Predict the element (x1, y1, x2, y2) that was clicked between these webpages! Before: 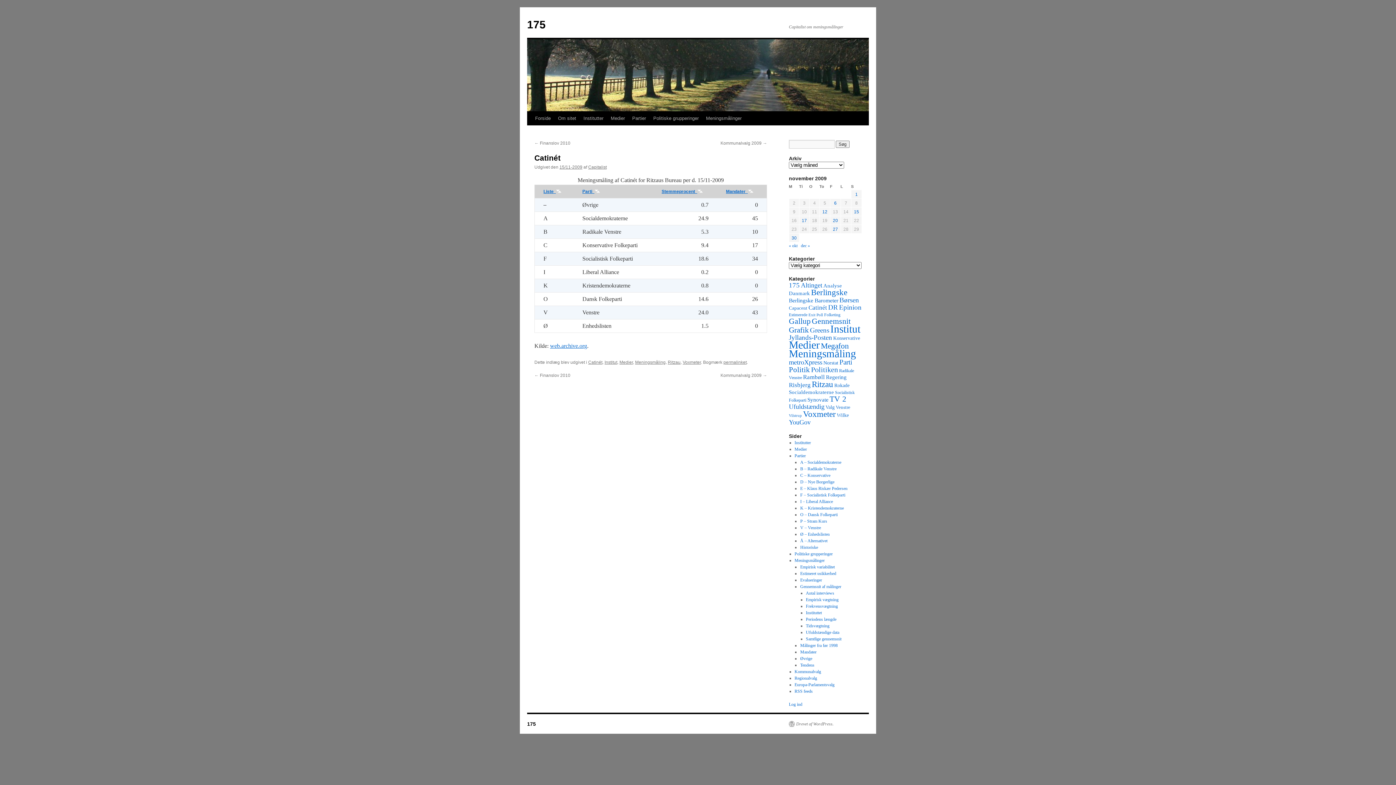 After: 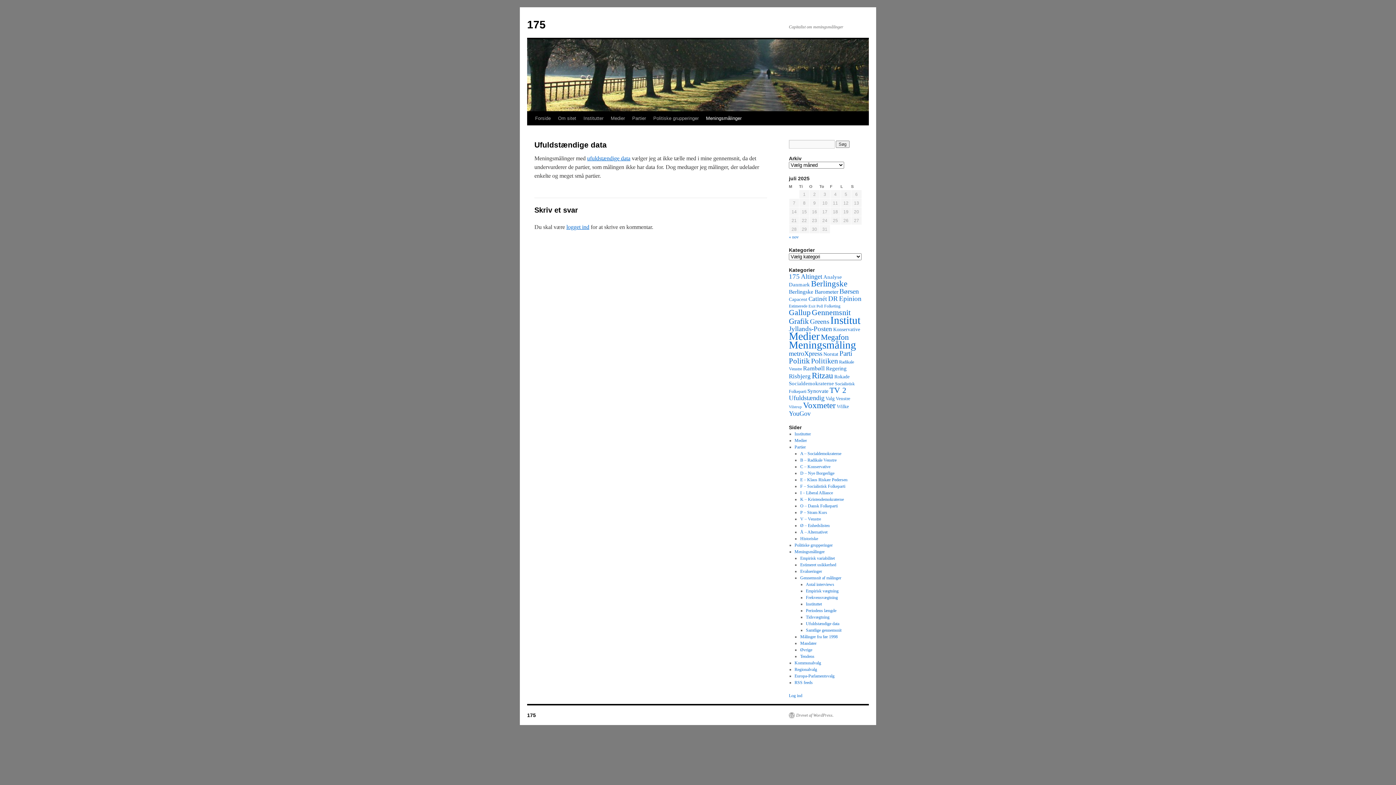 Action: label: Ufuldstændige data bbox: (806, 630, 839, 635)